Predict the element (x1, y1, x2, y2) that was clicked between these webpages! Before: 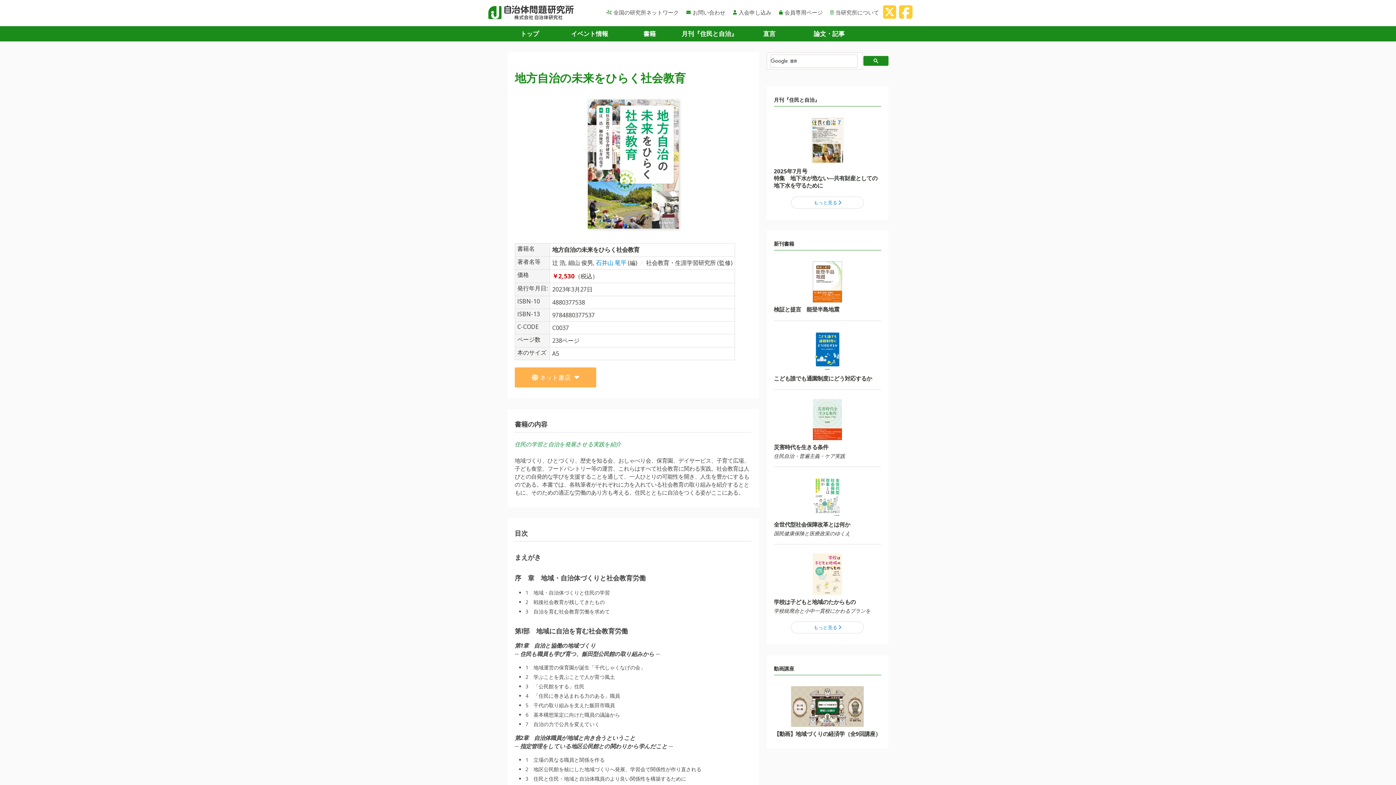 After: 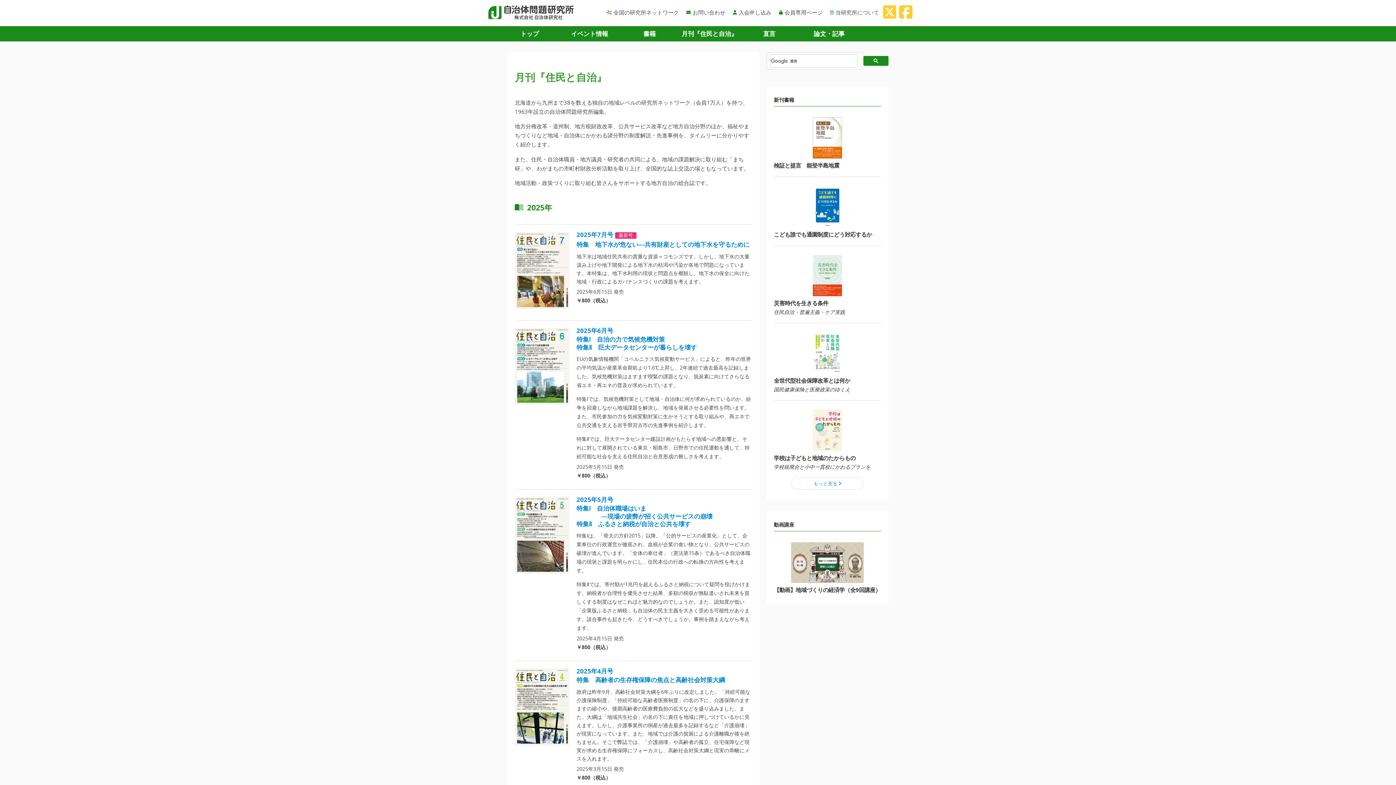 Action: bbox: (791, 196, 864, 208) label: もっと見る 